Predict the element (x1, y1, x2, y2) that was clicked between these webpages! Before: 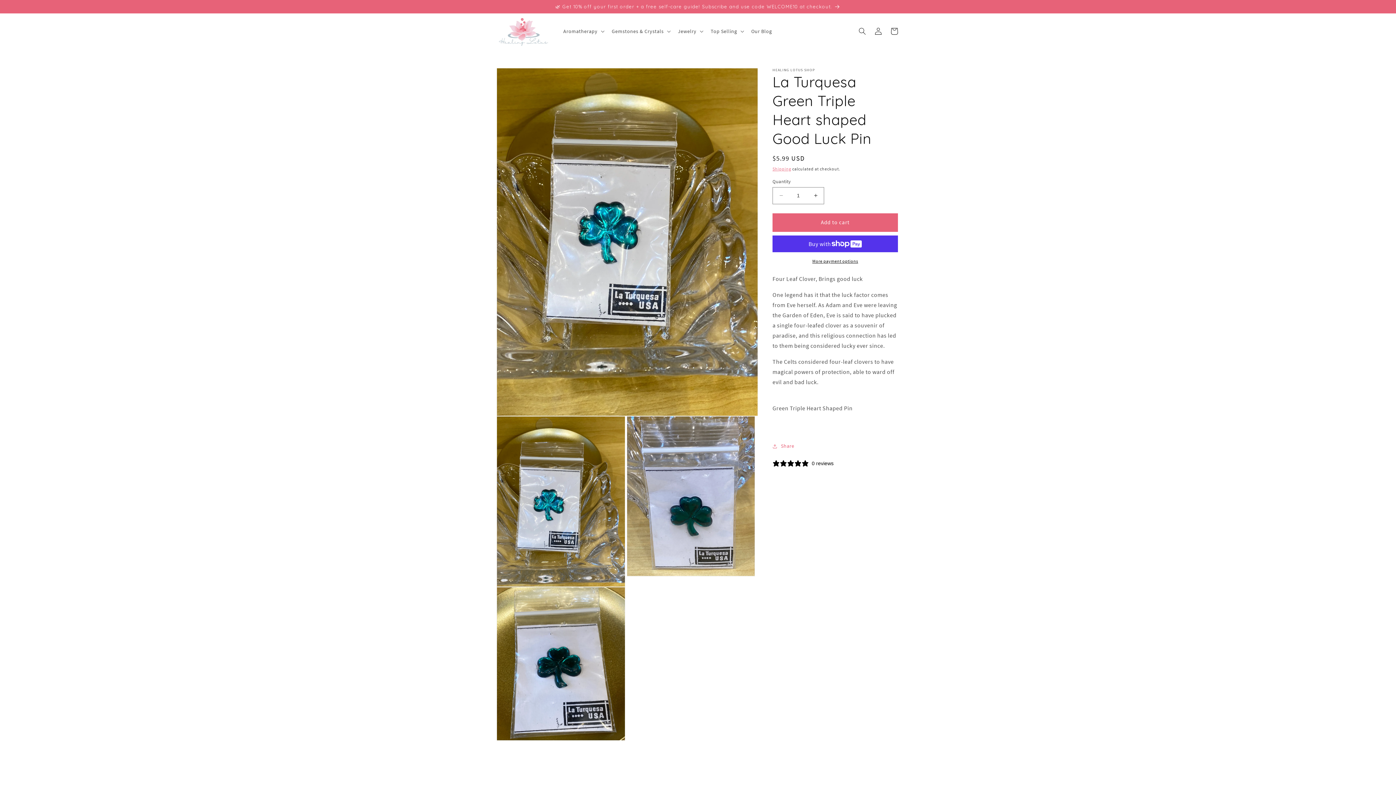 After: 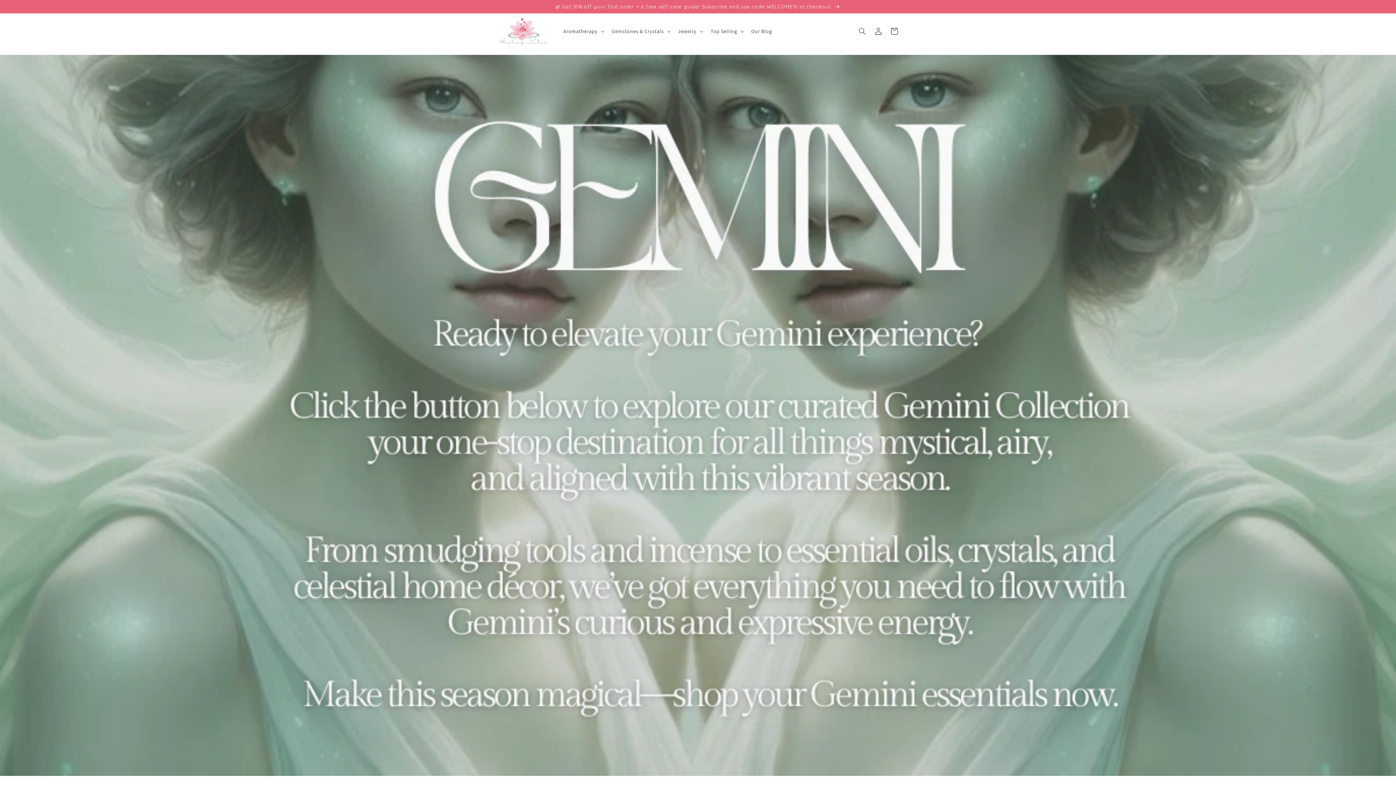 Action: bbox: (495, 13, 551, 48)